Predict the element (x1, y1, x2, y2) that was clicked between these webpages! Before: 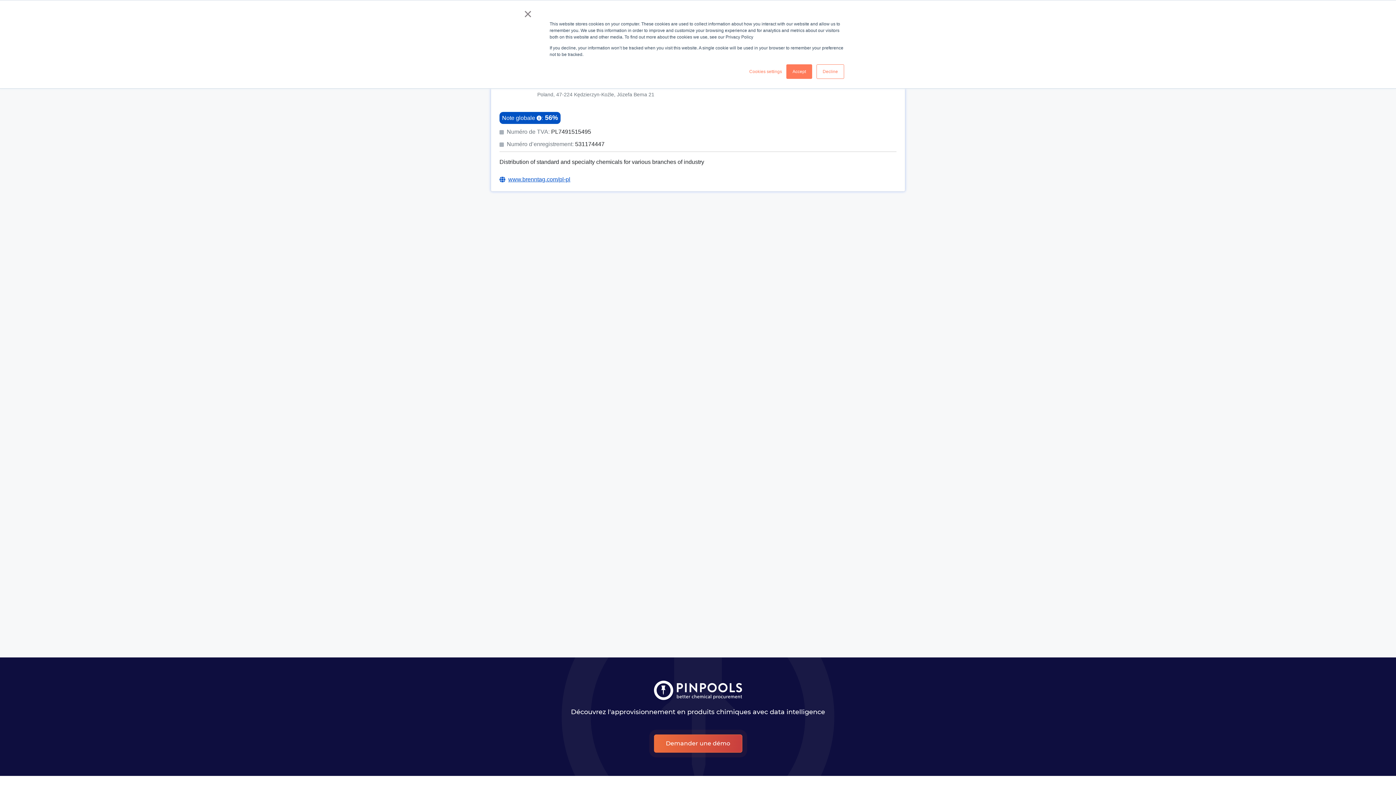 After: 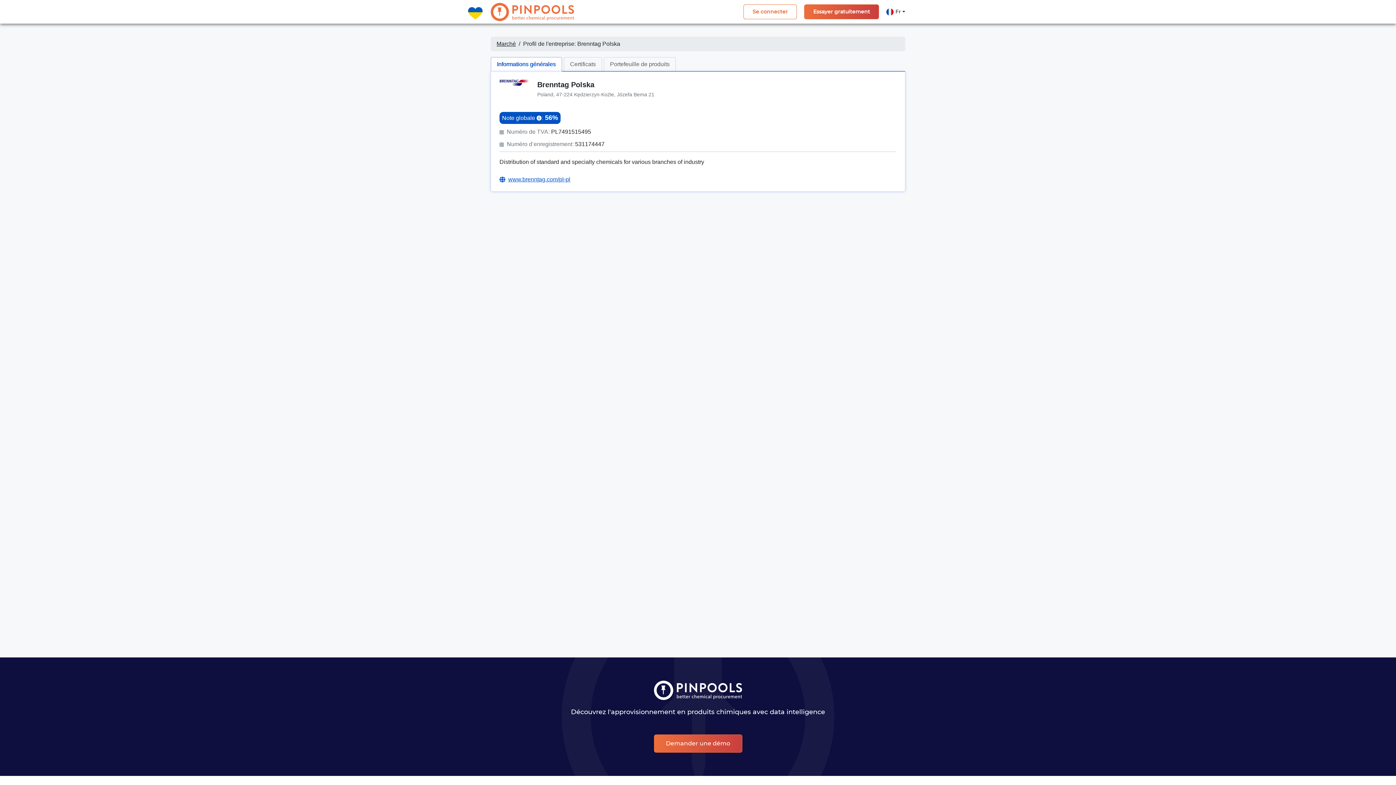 Action: bbox: (816, 64, 844, 78) label: Decline